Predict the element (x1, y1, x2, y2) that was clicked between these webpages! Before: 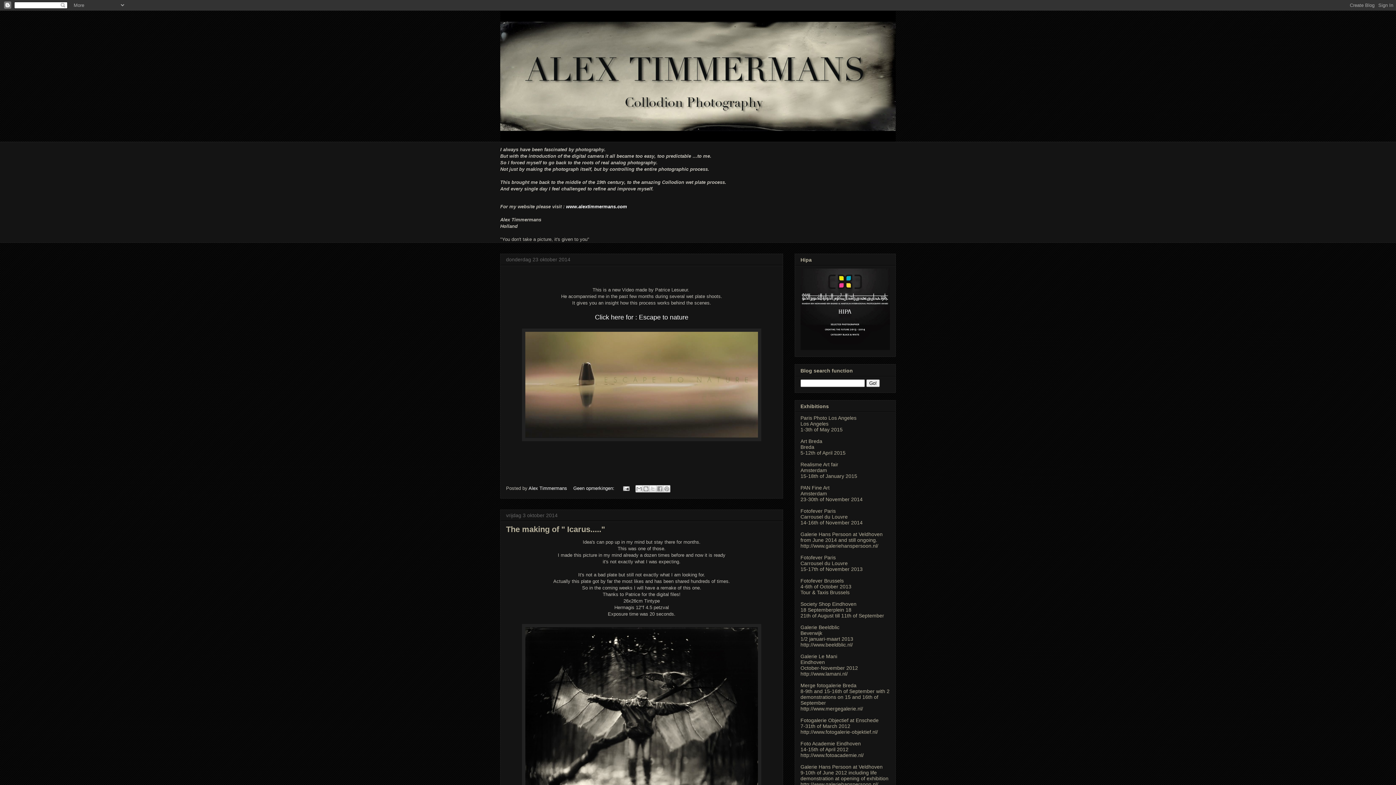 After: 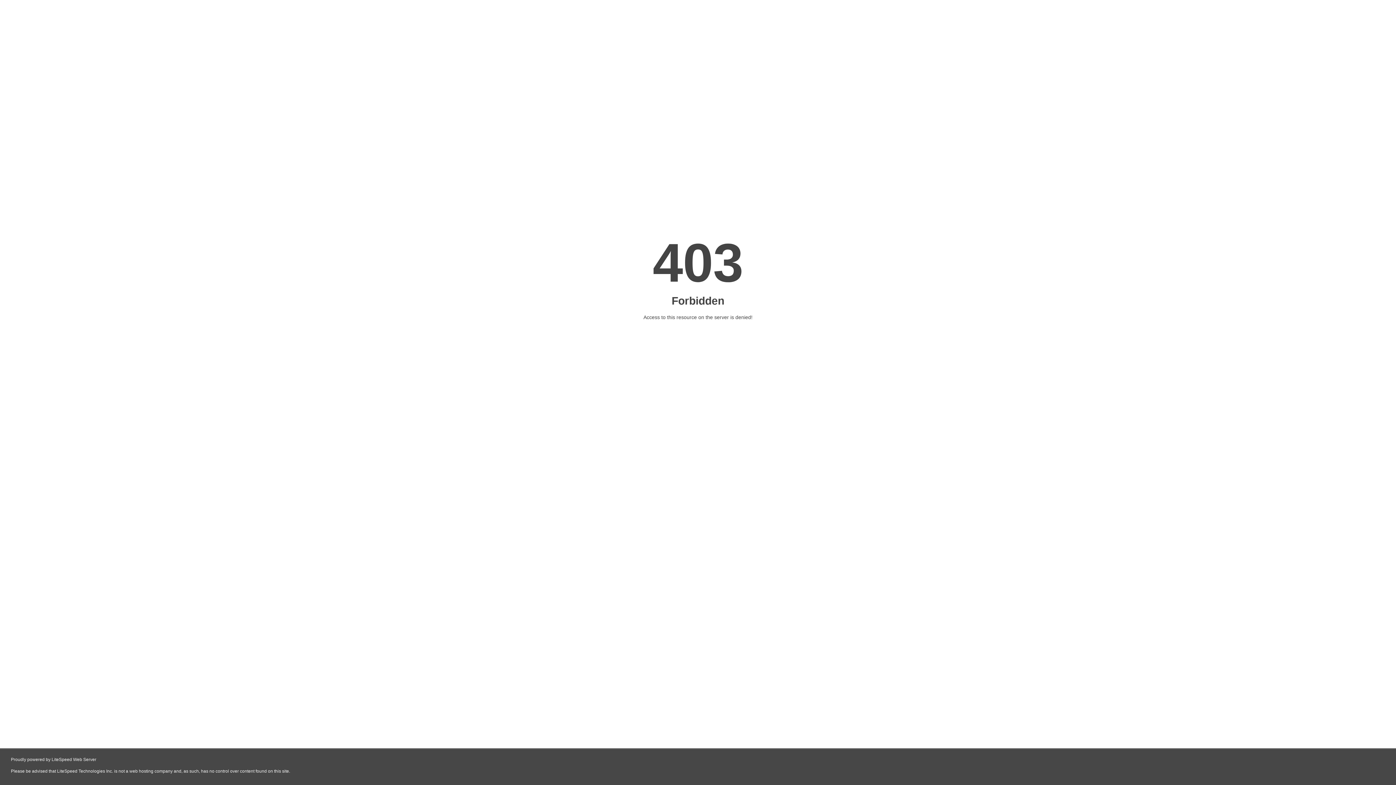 Action: label: http://www.fotoacademie.nl/ bbox: (800, 752, 864, 758)